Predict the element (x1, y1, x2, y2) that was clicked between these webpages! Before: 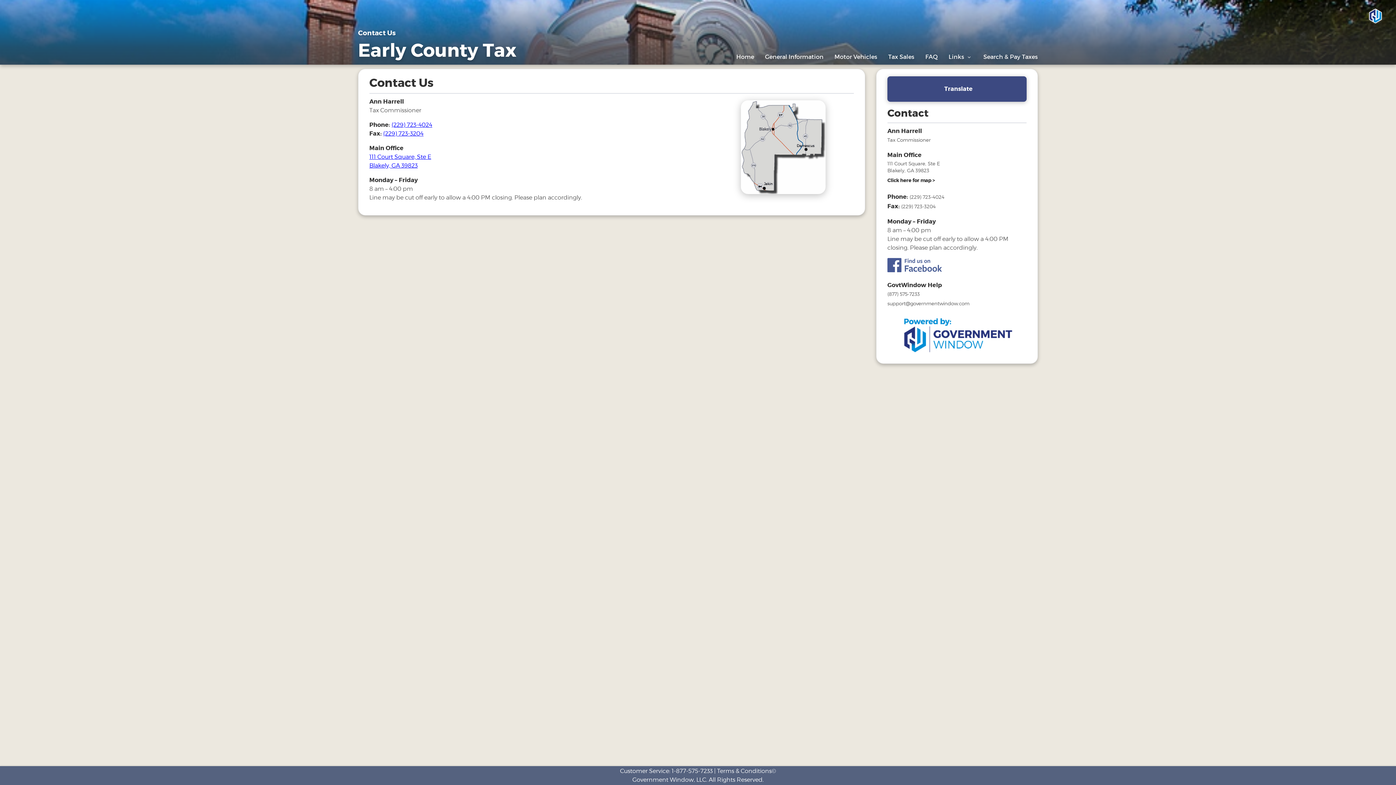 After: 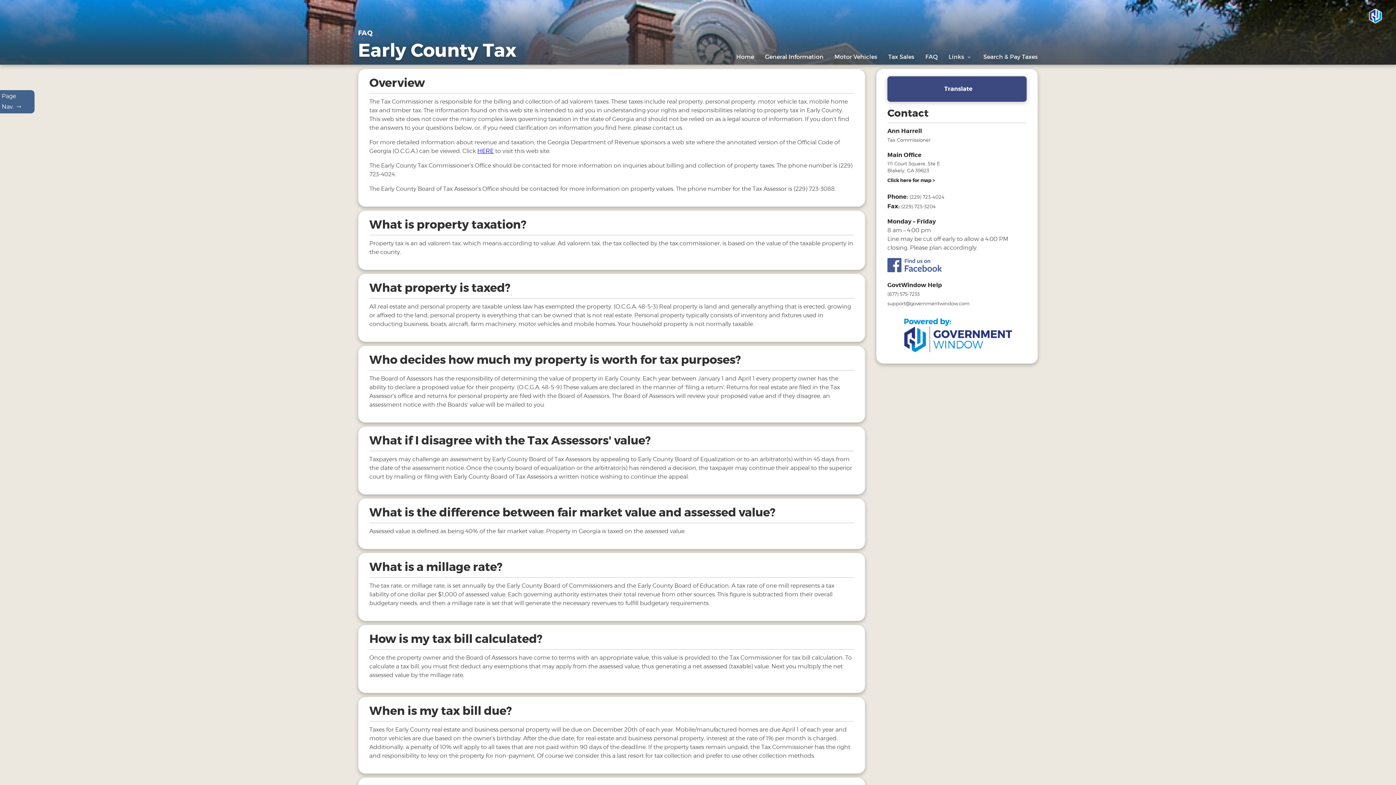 Action: label: FAQ bbox: (925, 53, 937, 60)